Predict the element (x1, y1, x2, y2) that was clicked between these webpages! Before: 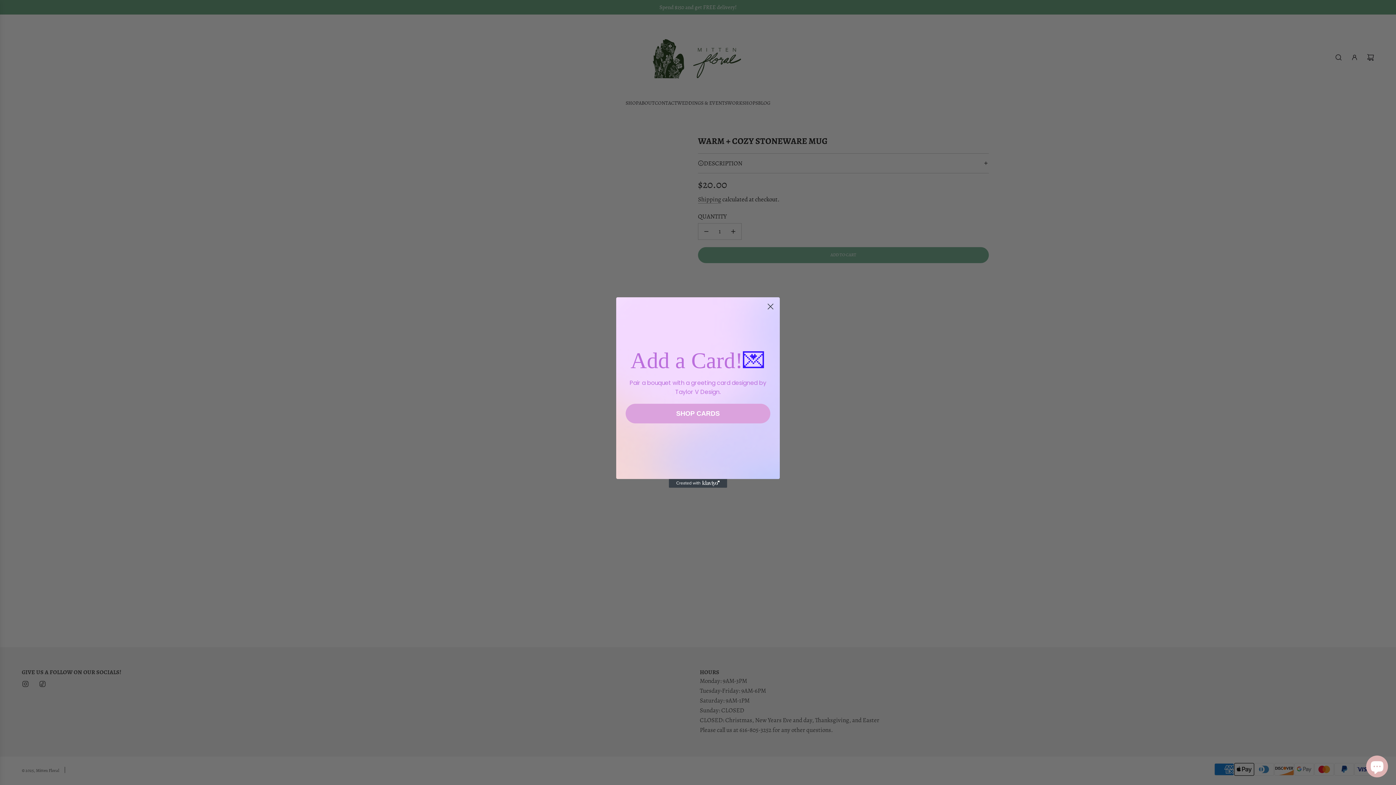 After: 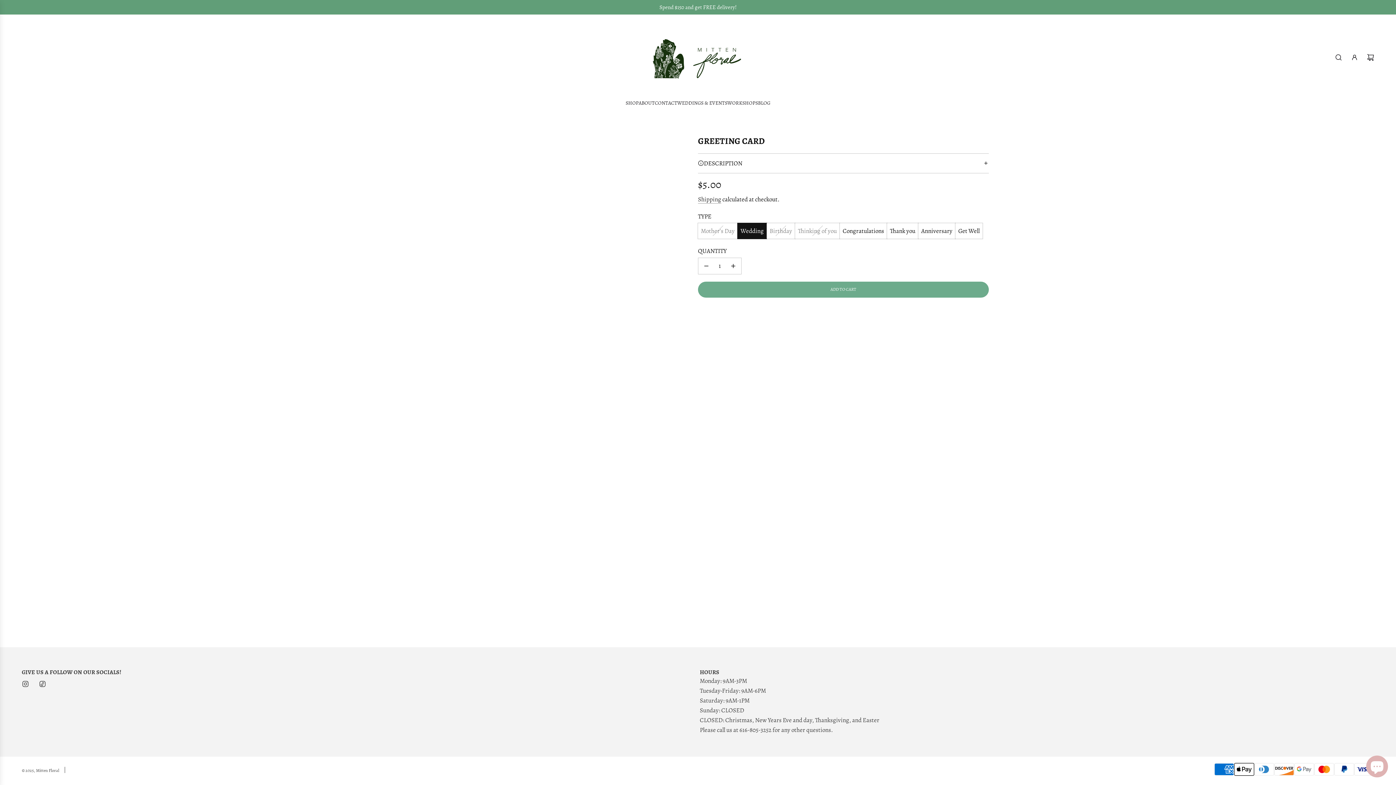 Action: bbox: (625, 404, 770, 423) label: SHOP CARDS